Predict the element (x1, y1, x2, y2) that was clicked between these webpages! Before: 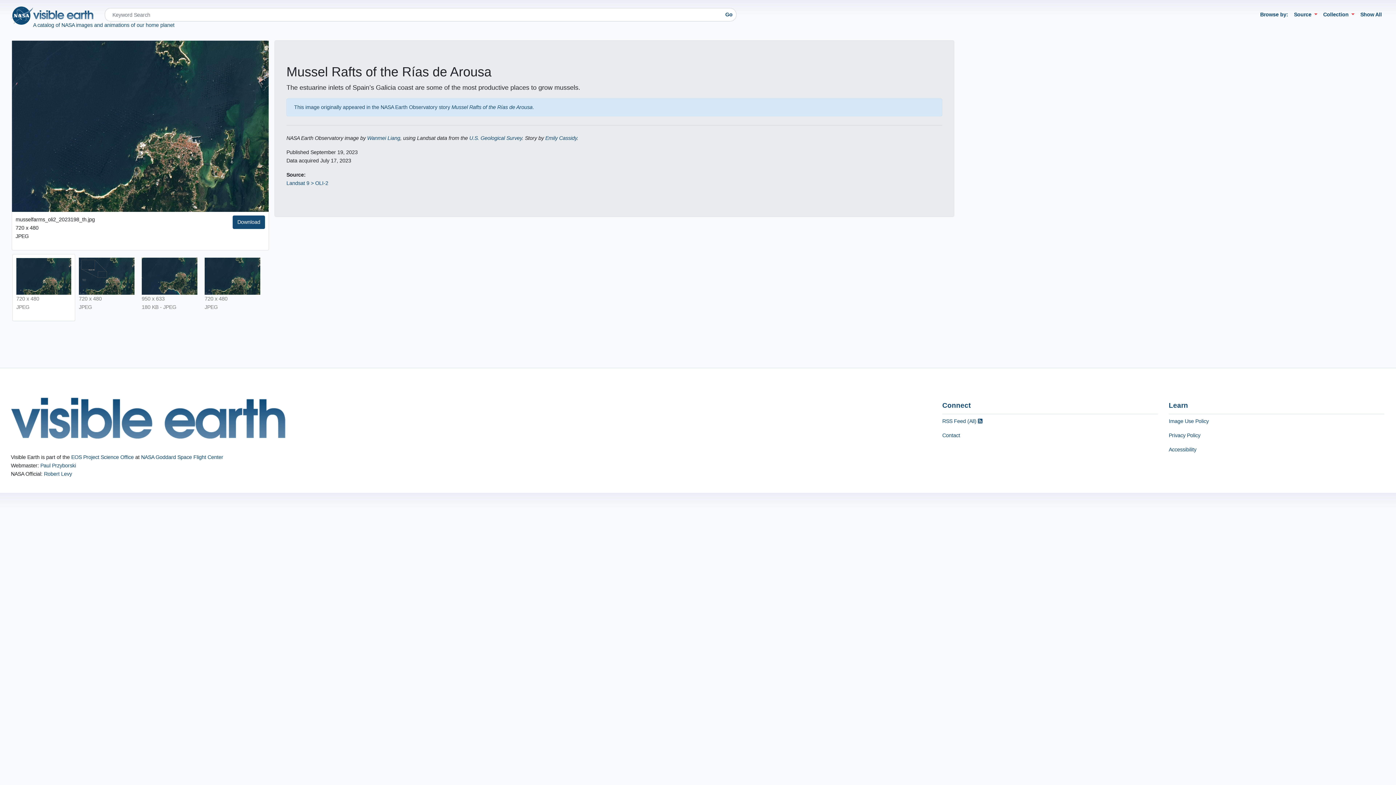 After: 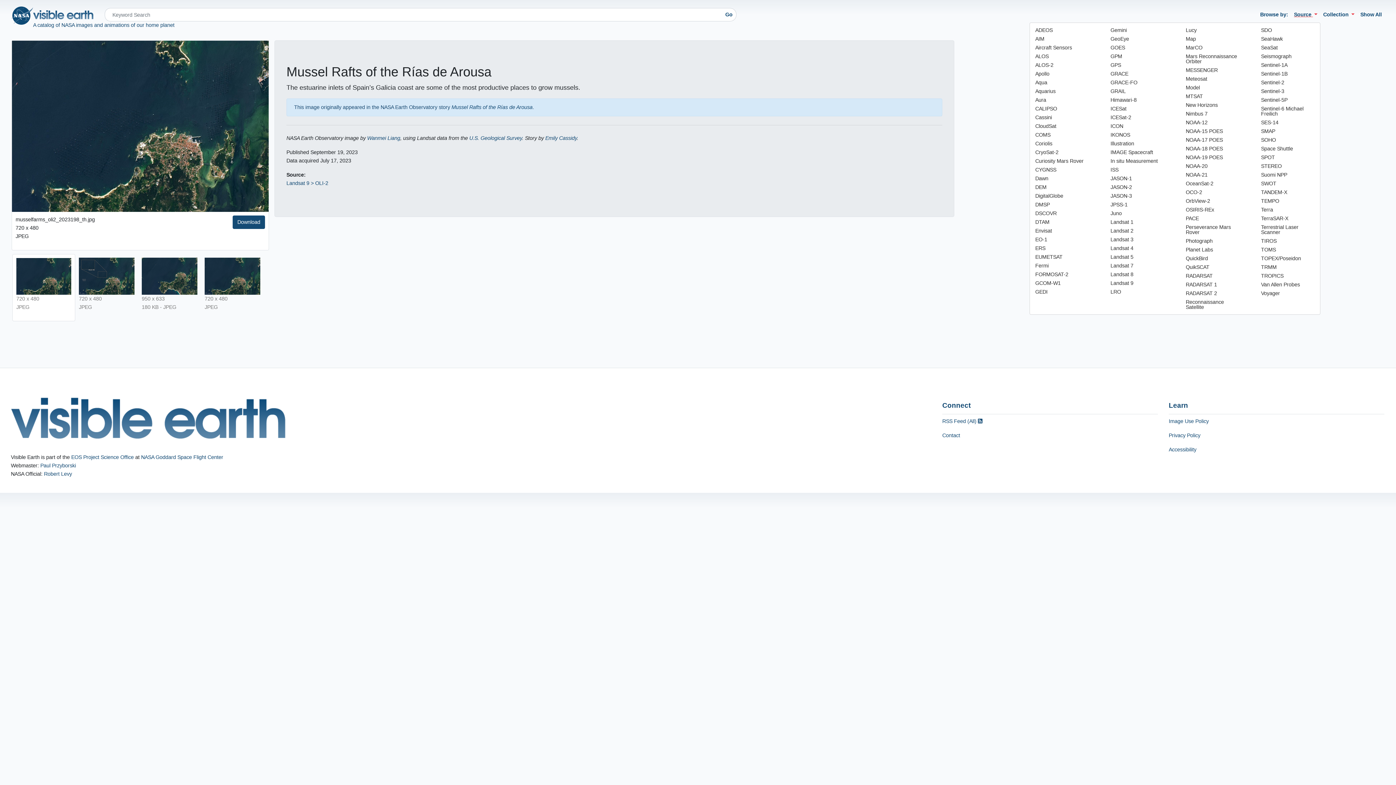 Action: bbox: (1291, 7, 1320, 21) label: Source 